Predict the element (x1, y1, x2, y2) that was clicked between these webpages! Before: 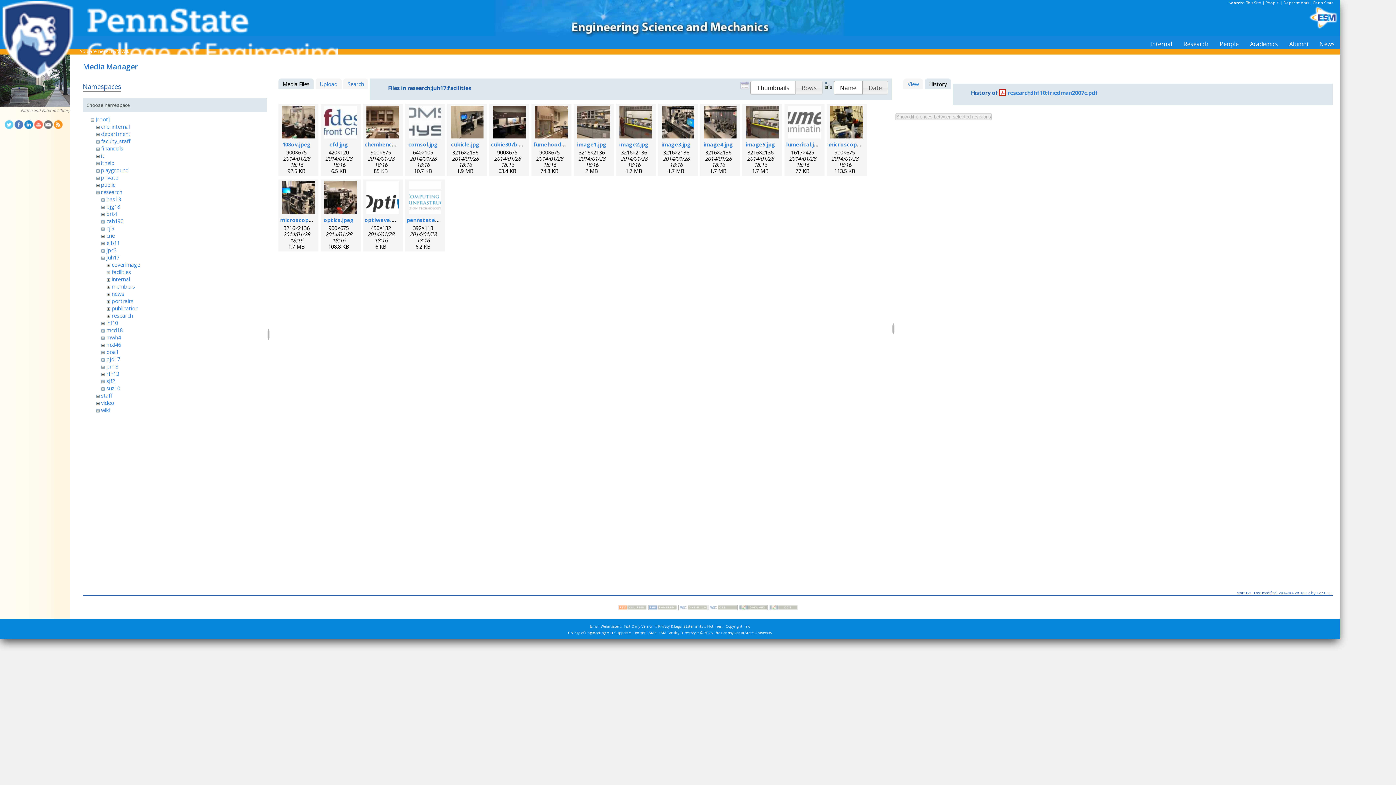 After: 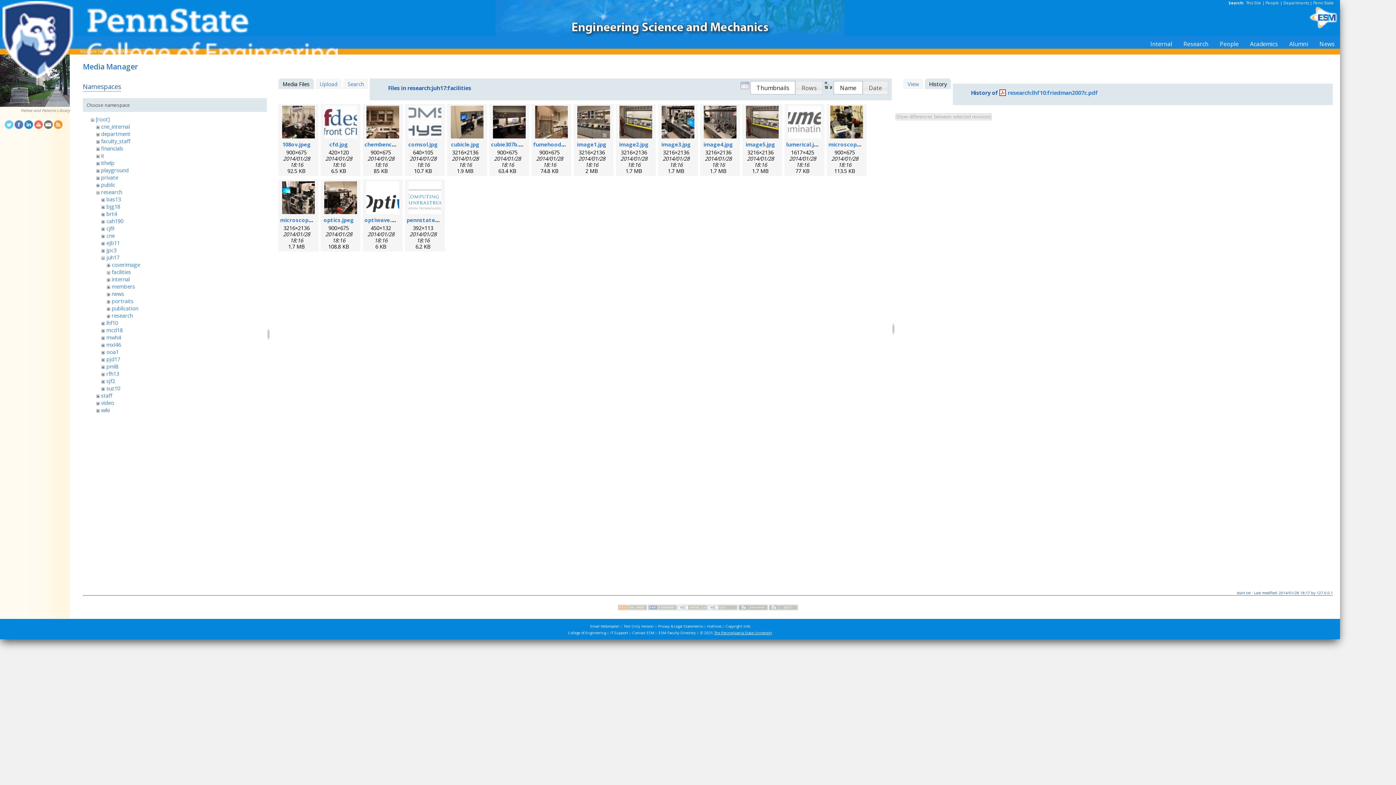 Action: label: The Pennsylvania State University bbox: (714, 630, 772, 635)